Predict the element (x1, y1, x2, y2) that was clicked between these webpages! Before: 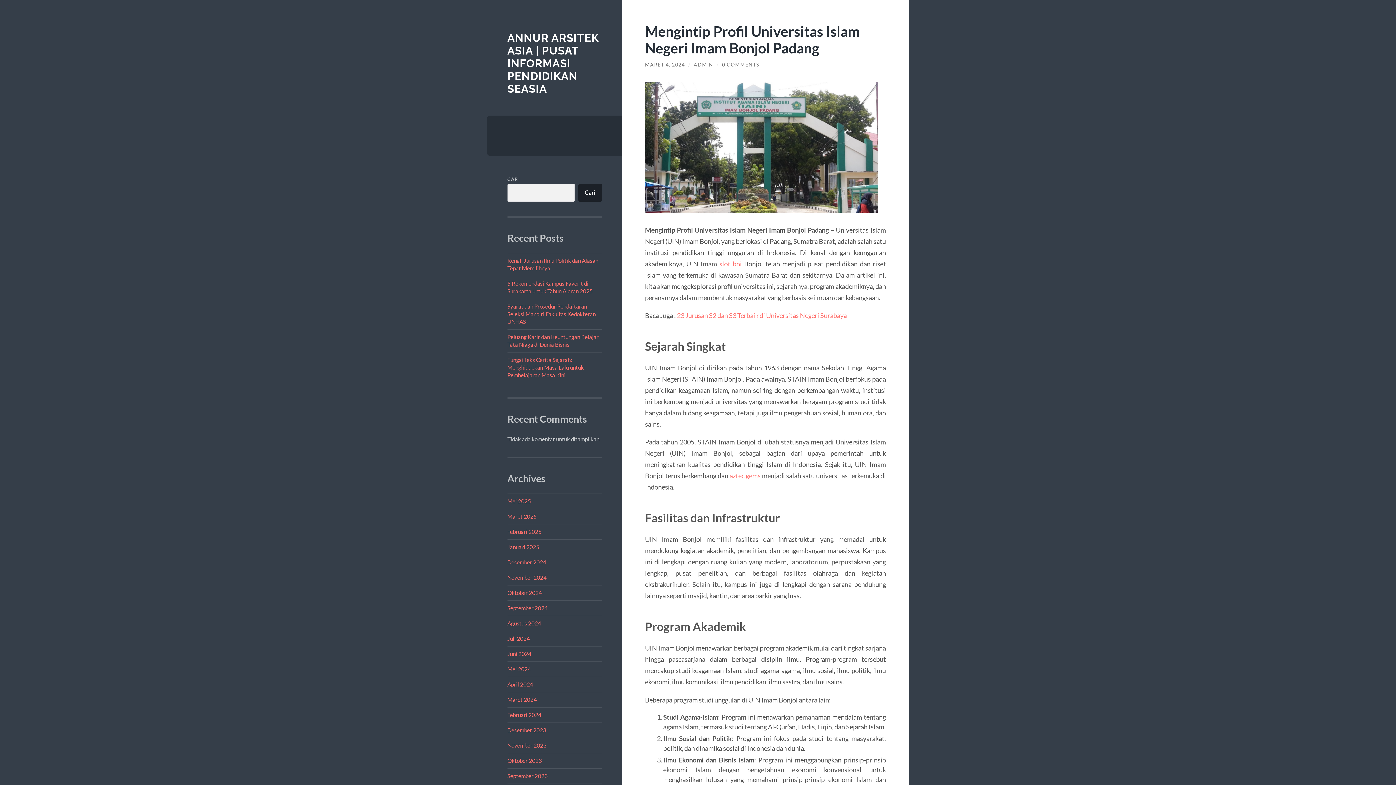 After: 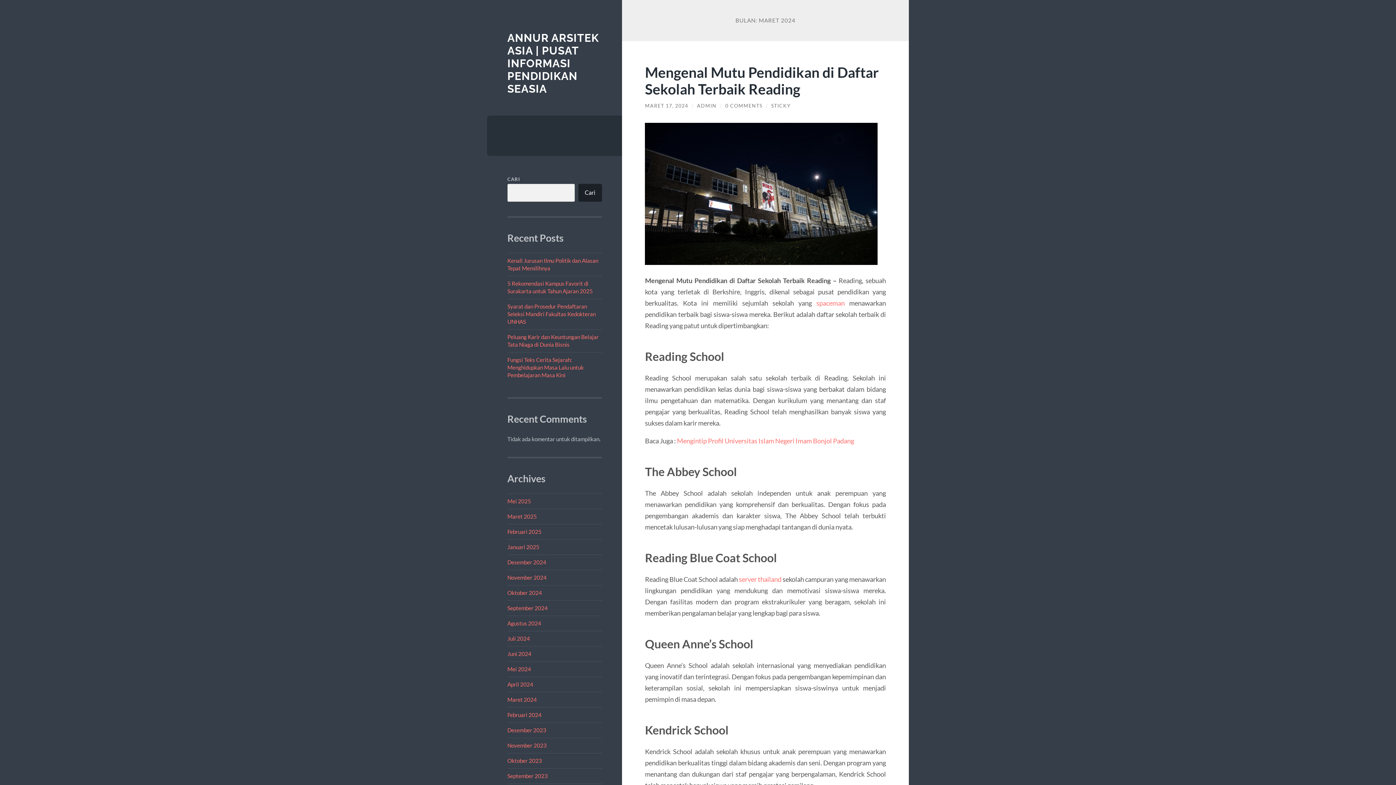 Action: label: Maret 2024 bbox: (507, 696, 536, 703)